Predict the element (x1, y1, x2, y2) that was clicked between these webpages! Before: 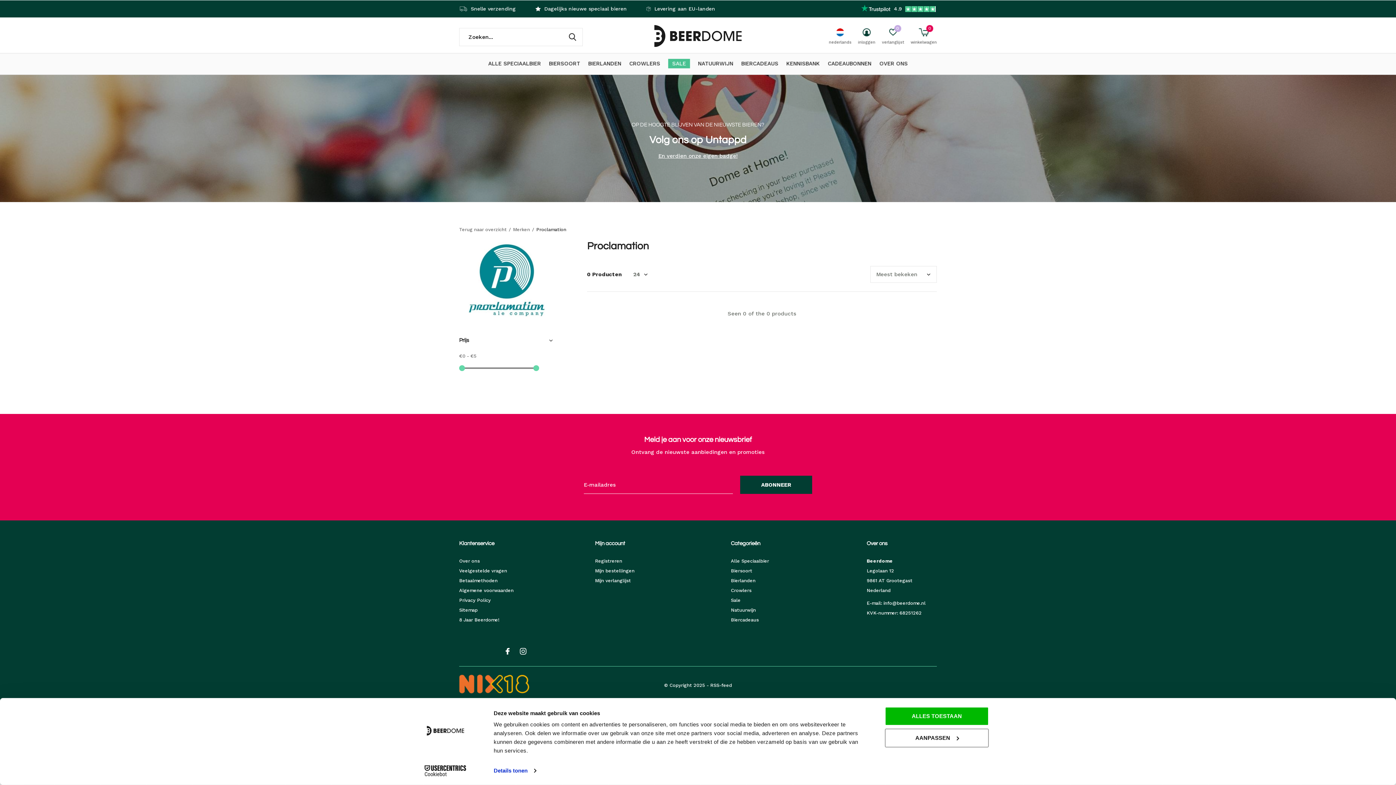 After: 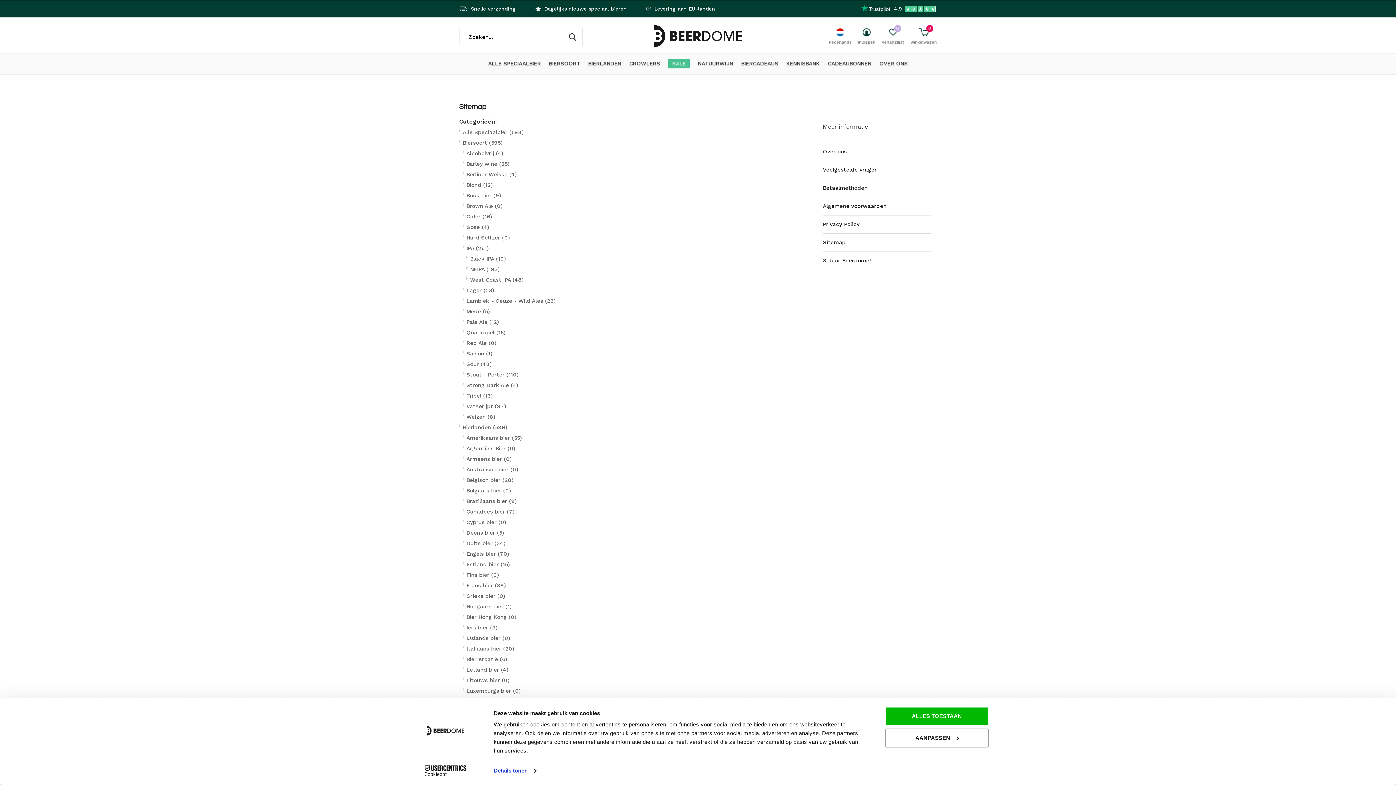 Action: bbox: (459, 607, 477, 613) label: Sitemap